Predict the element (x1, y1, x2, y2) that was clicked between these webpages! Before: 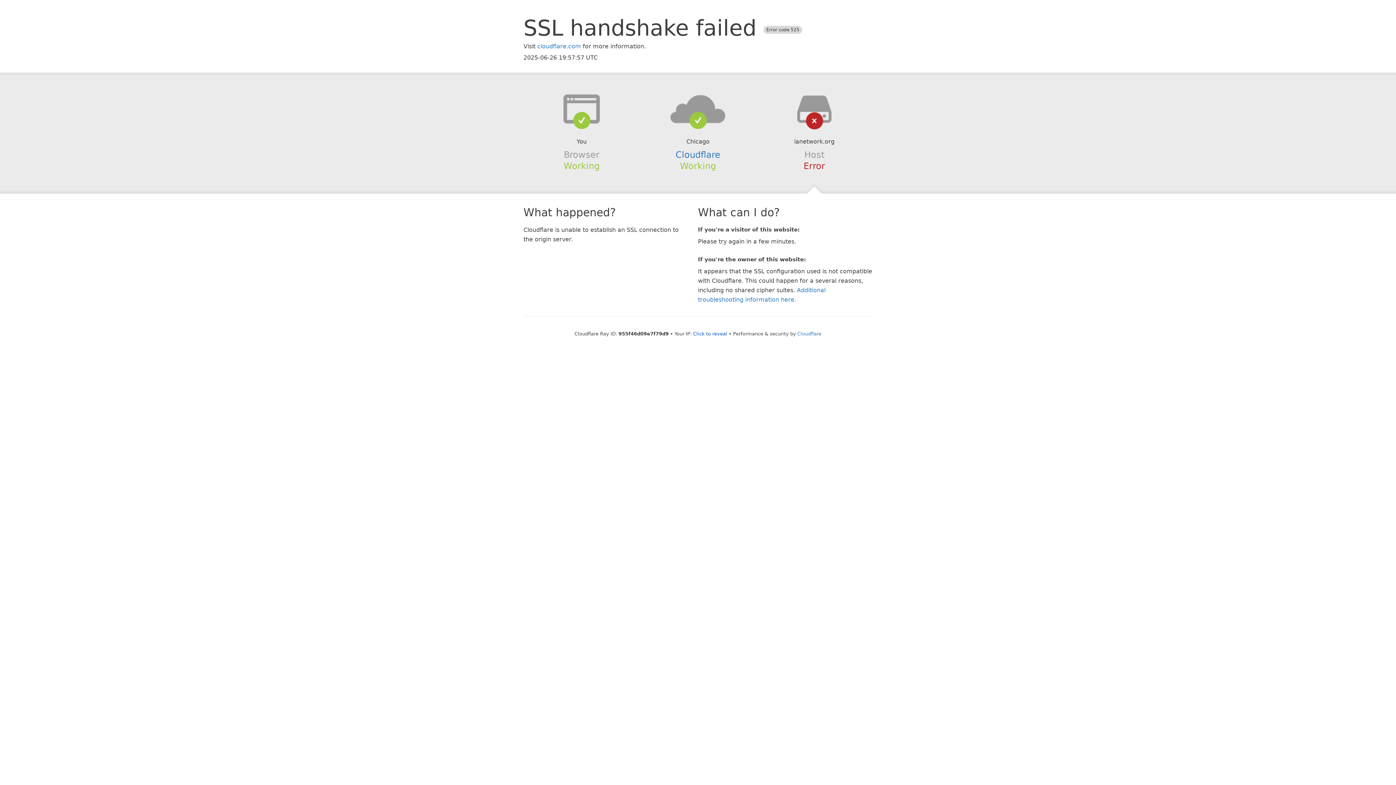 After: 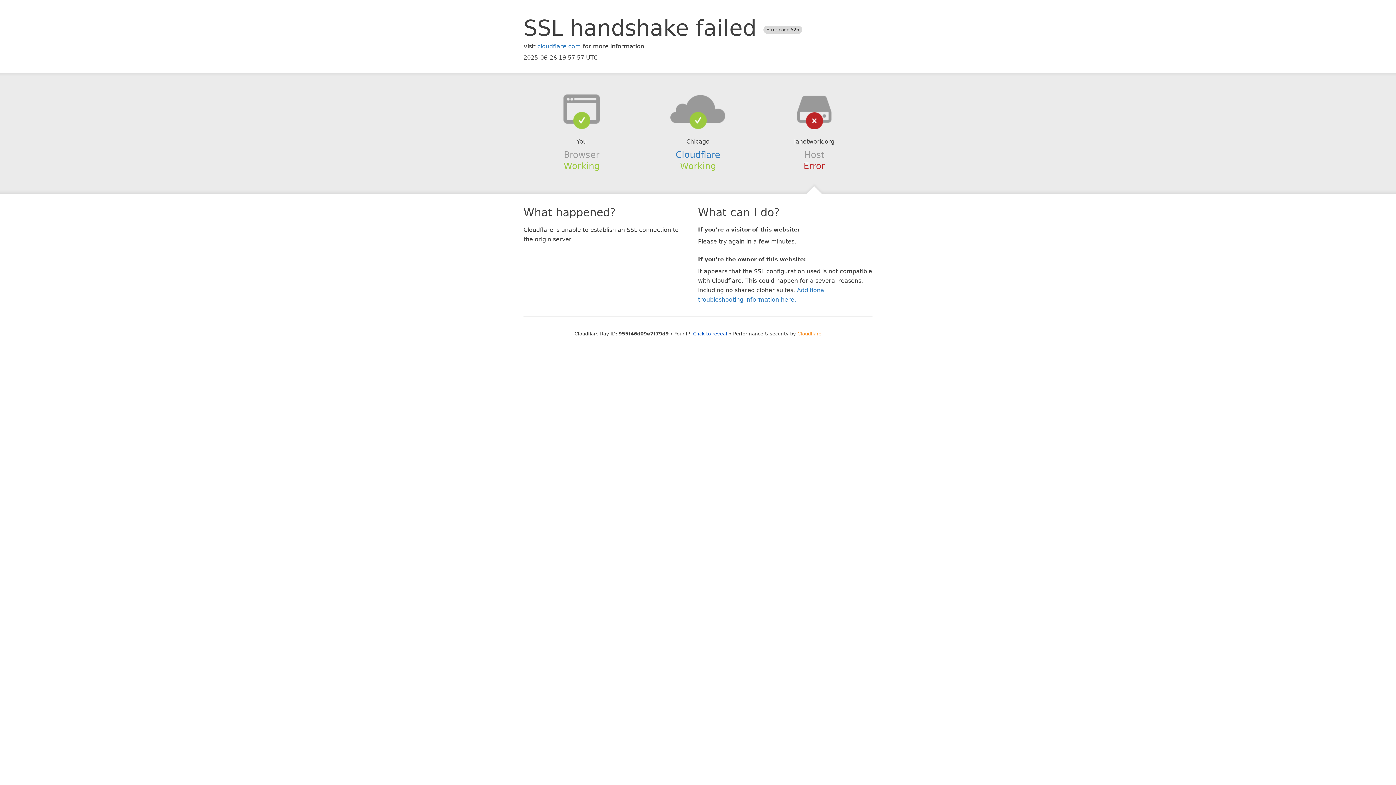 Action: label: Cloudflare bbox: (797, 331, 821, 336)